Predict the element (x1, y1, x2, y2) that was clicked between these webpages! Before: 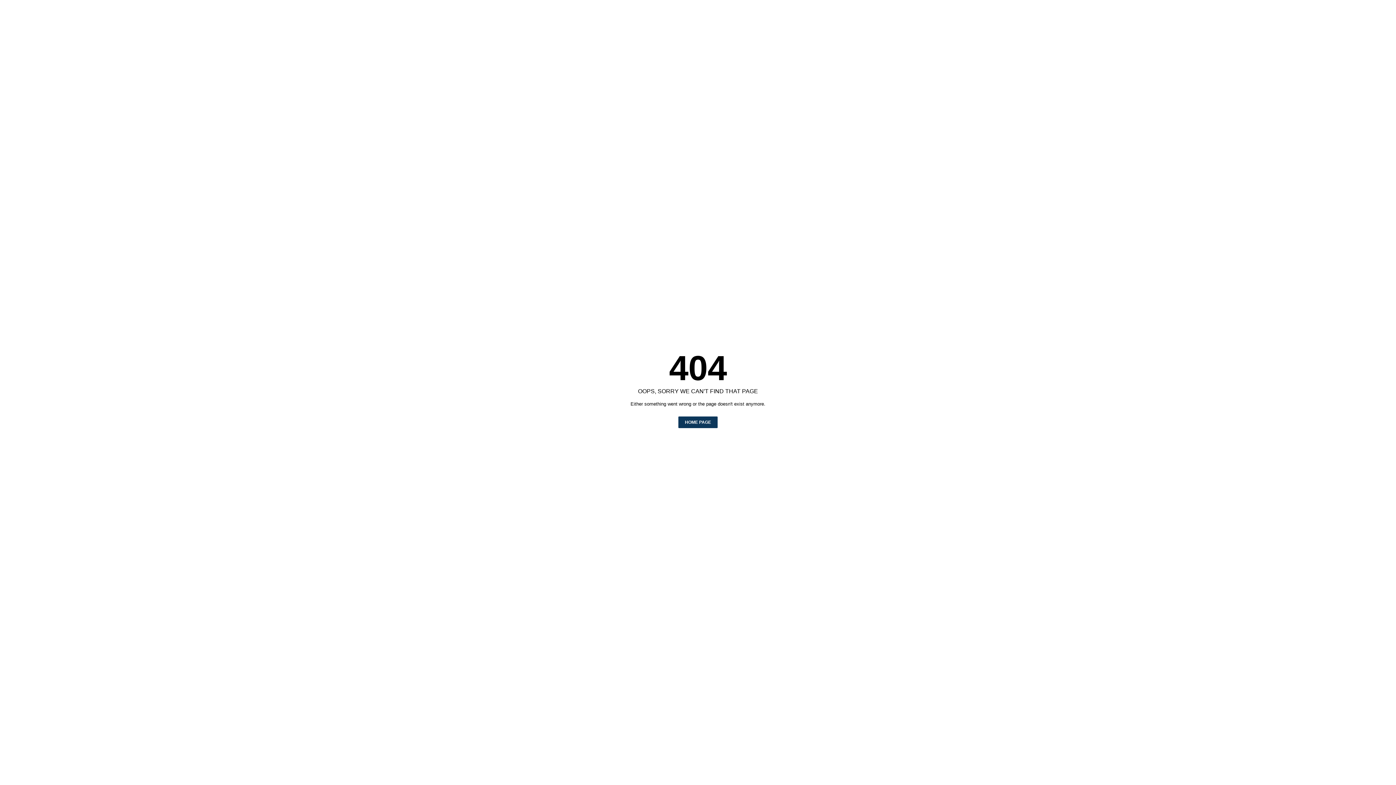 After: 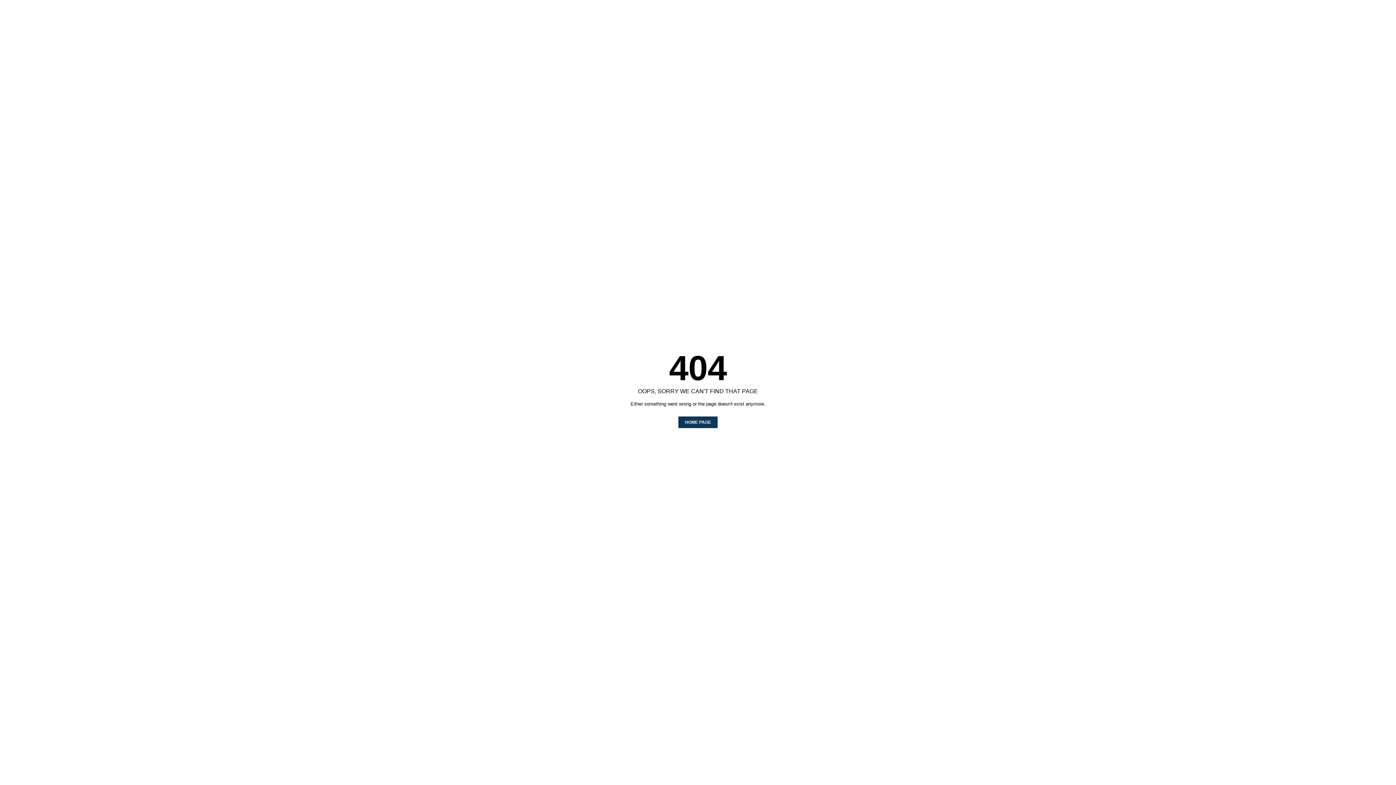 Action: bbox: (678, 416, 717, 428) label: HOME PAGE